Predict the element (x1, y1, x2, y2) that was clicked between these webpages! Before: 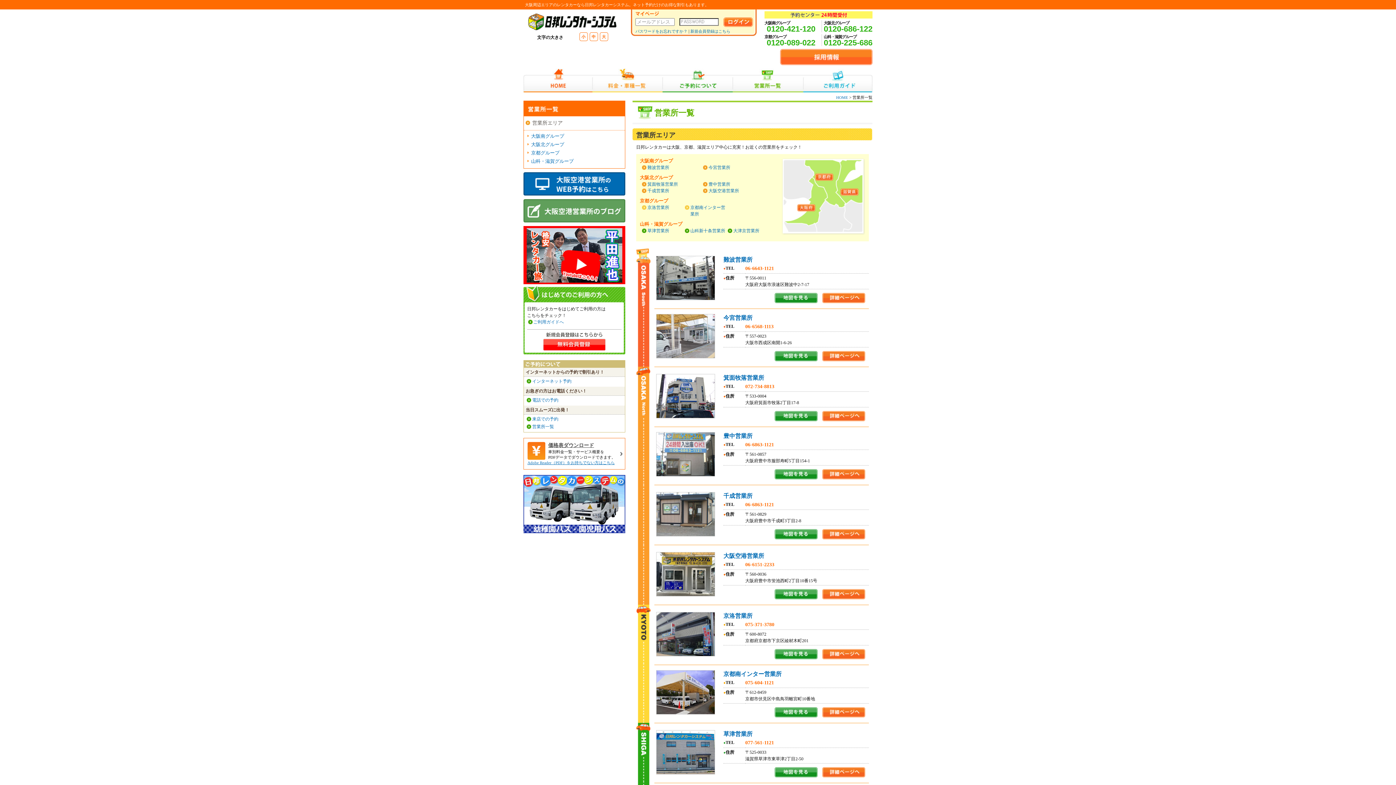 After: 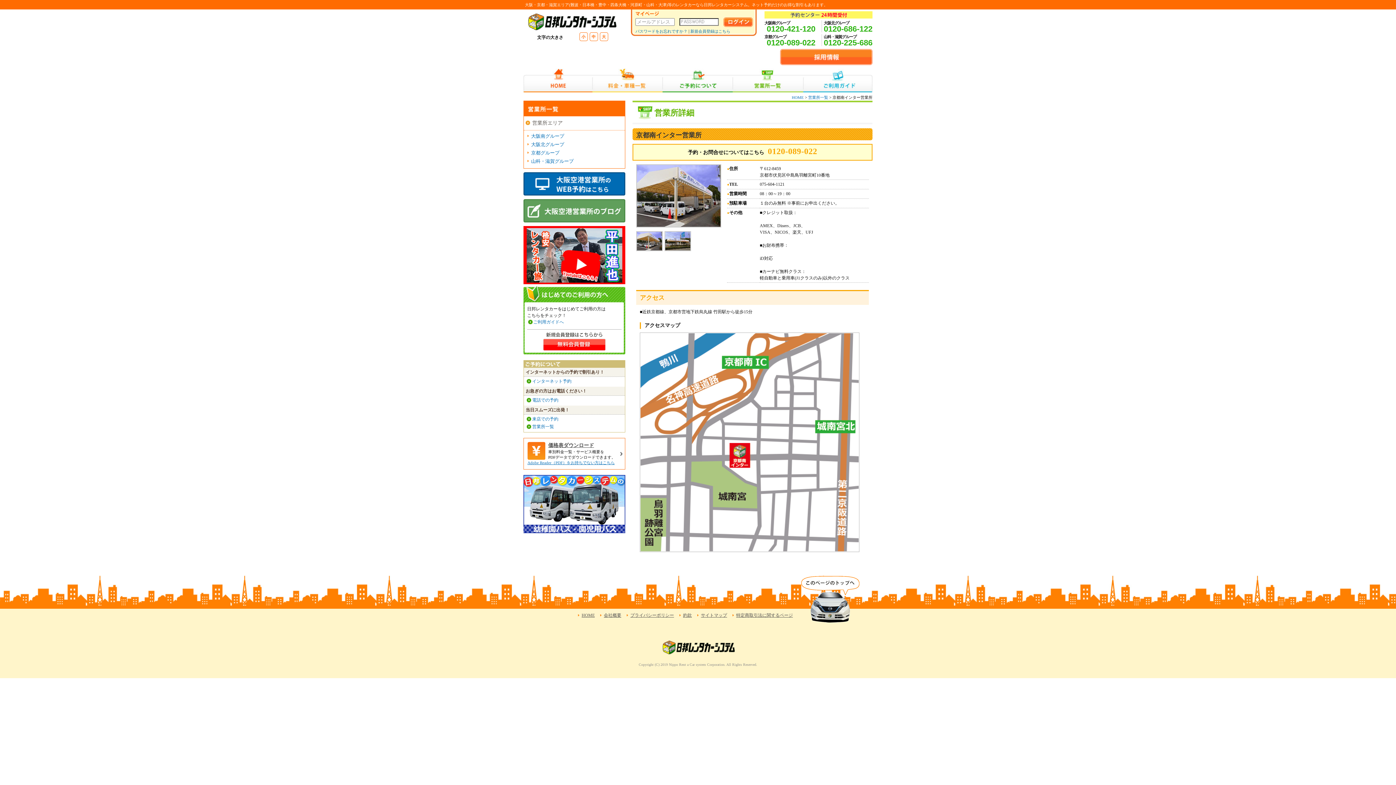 Action: bbox: (822, 713, 865, 718)